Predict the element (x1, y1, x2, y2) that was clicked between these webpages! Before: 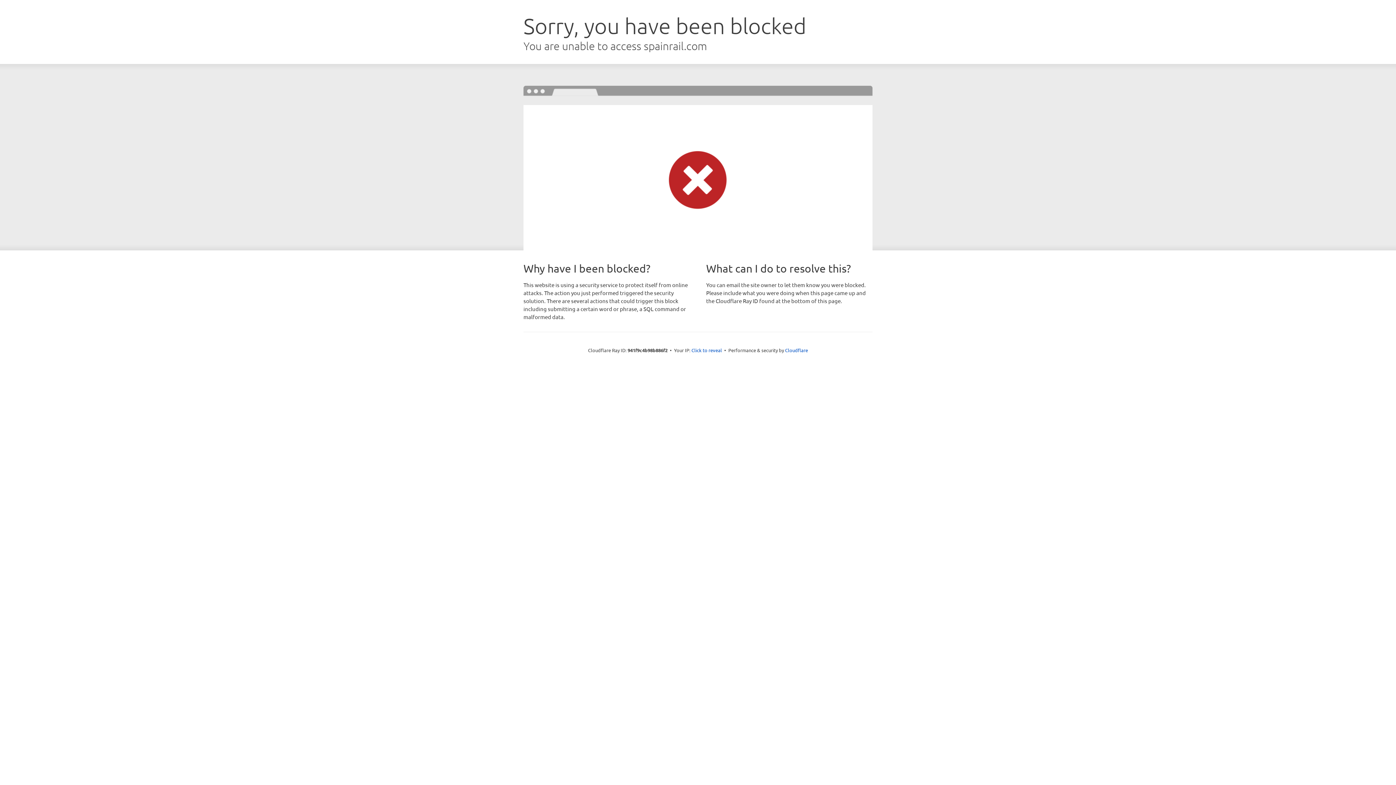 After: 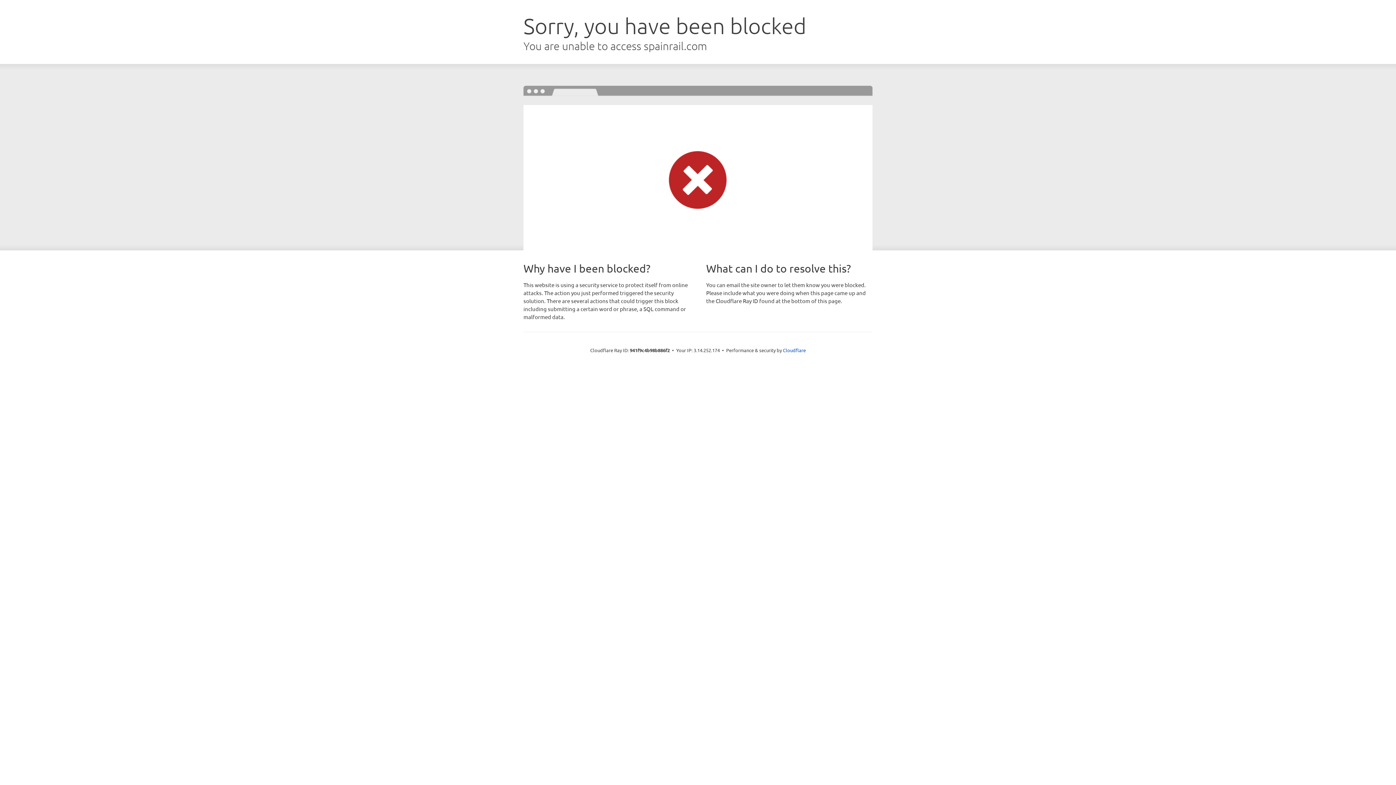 Action: label: Click to reveal bbox: (691, 346, 722, 353)